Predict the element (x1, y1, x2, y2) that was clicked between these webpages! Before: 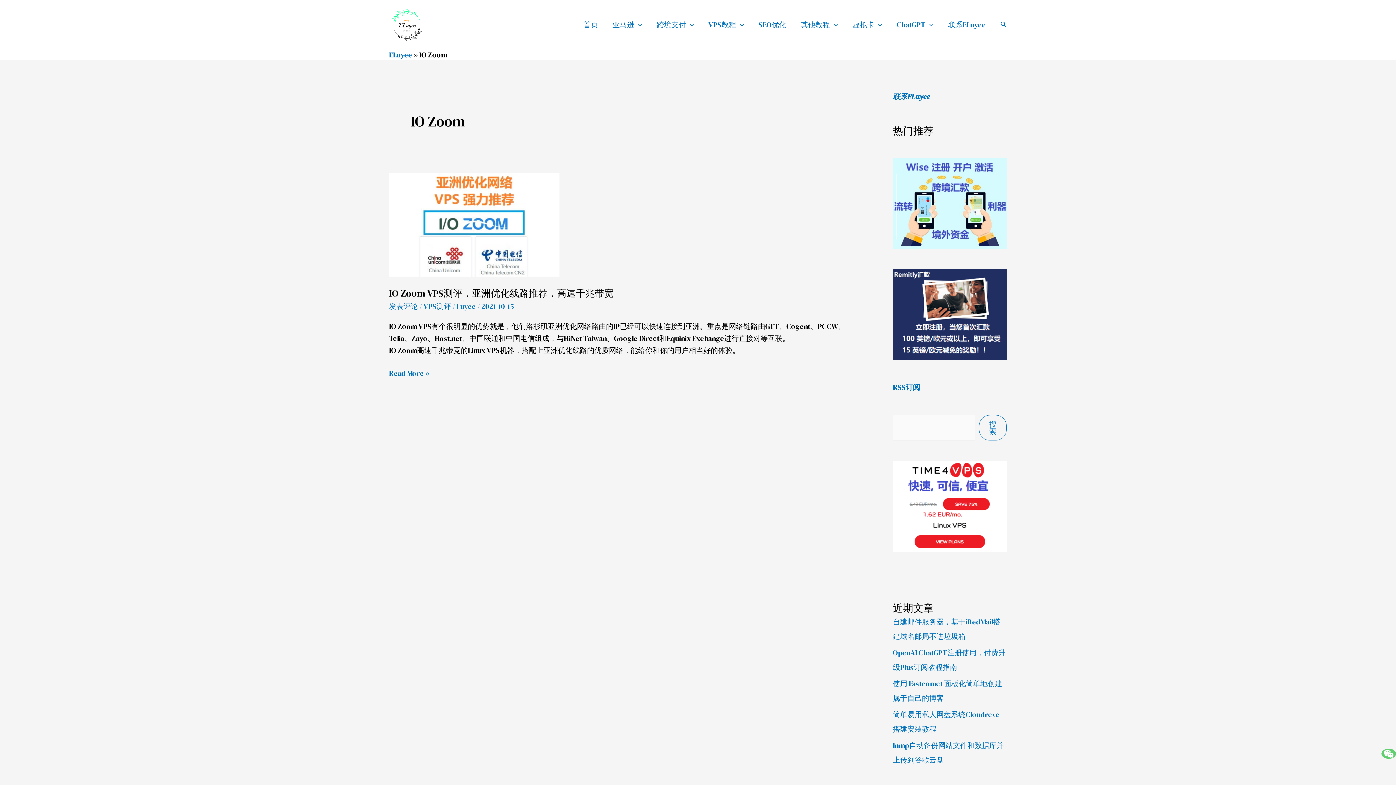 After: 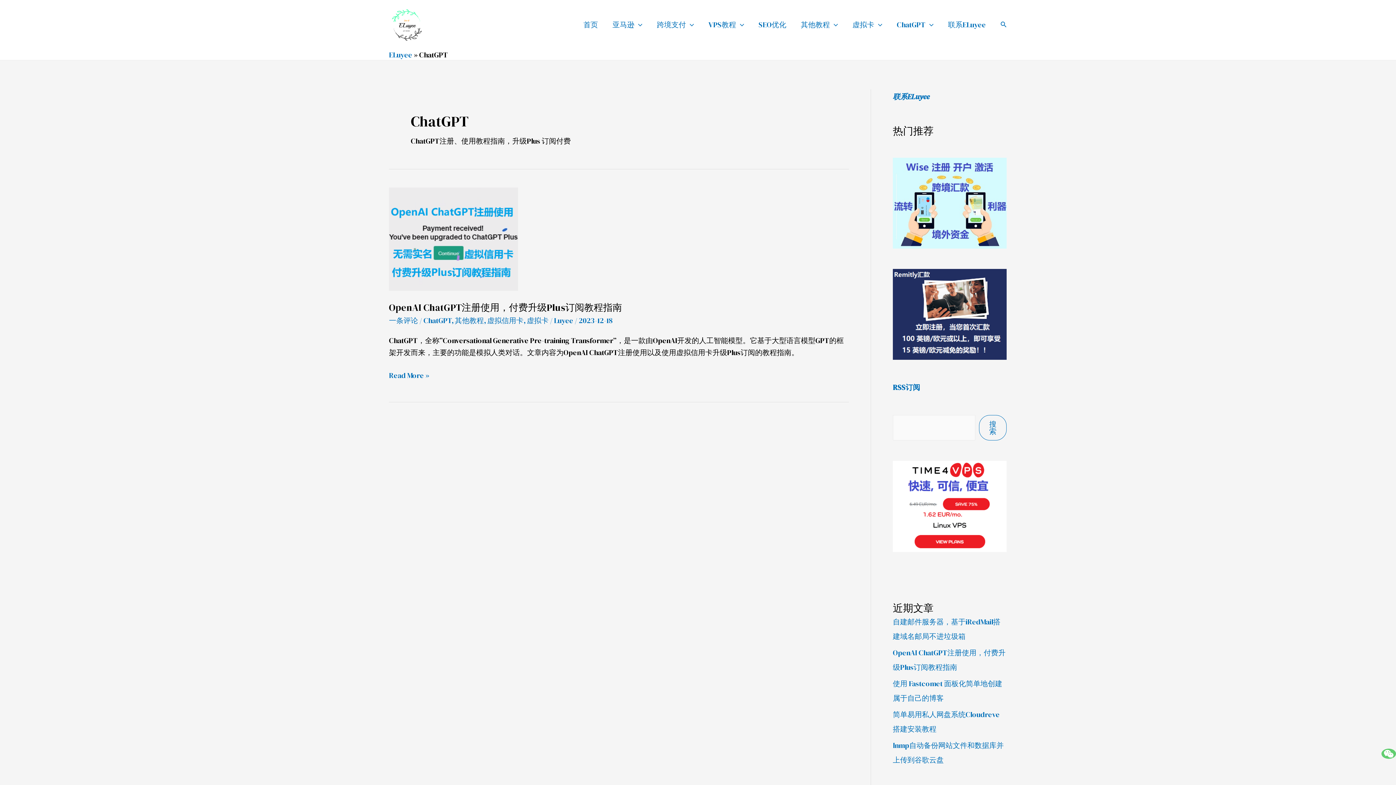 Action: label: ChatGPT bbox: (889, 12, 941, 37)